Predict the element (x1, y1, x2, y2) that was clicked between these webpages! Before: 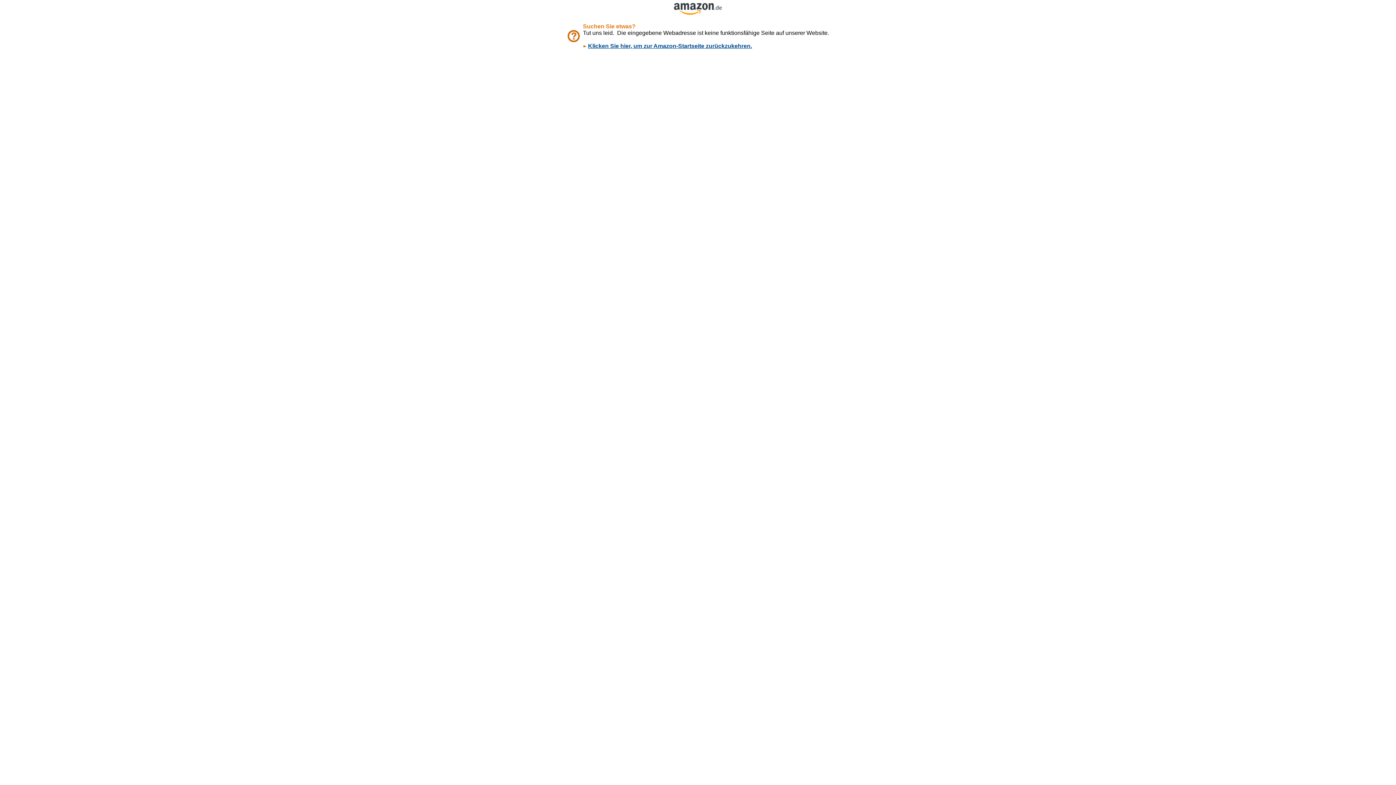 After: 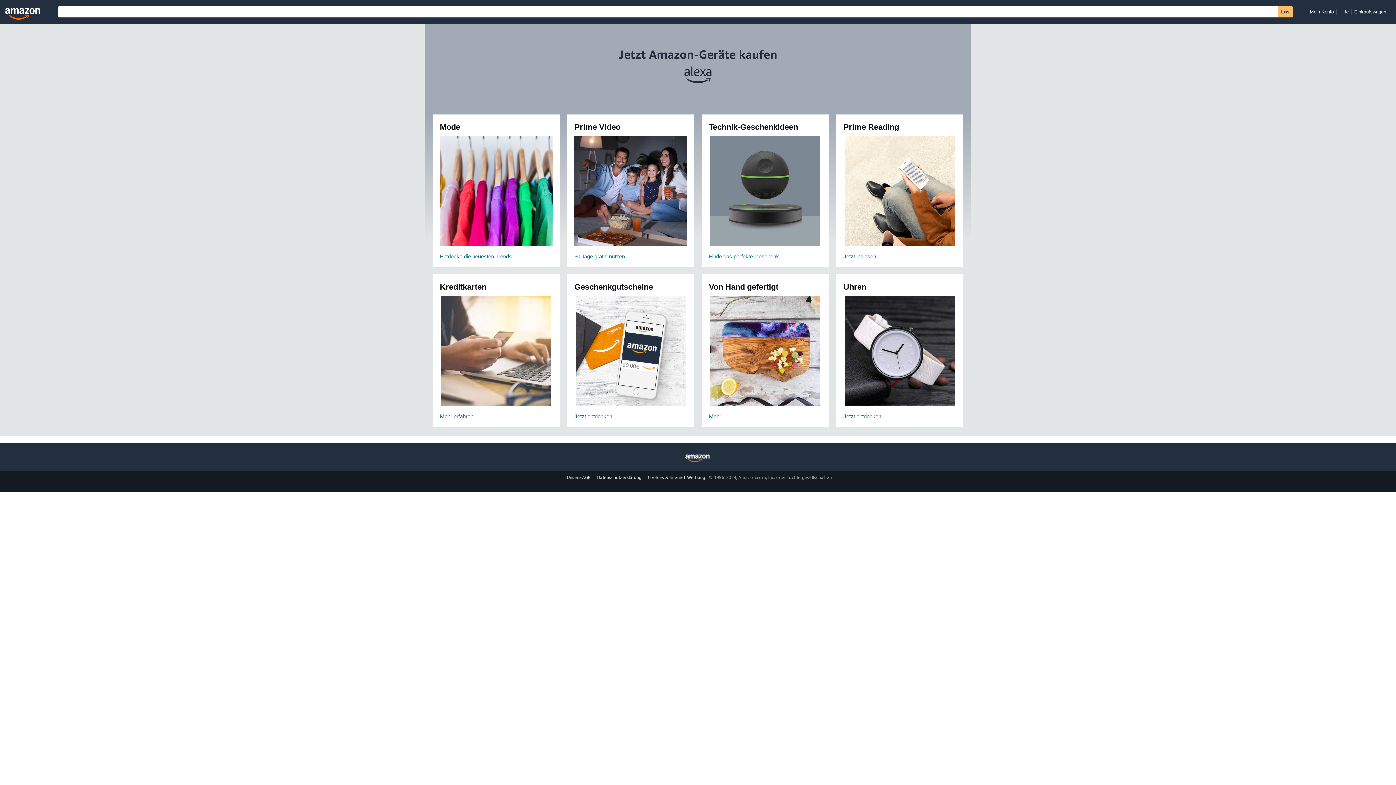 Action: bbox: (674, 9, 722, 16)